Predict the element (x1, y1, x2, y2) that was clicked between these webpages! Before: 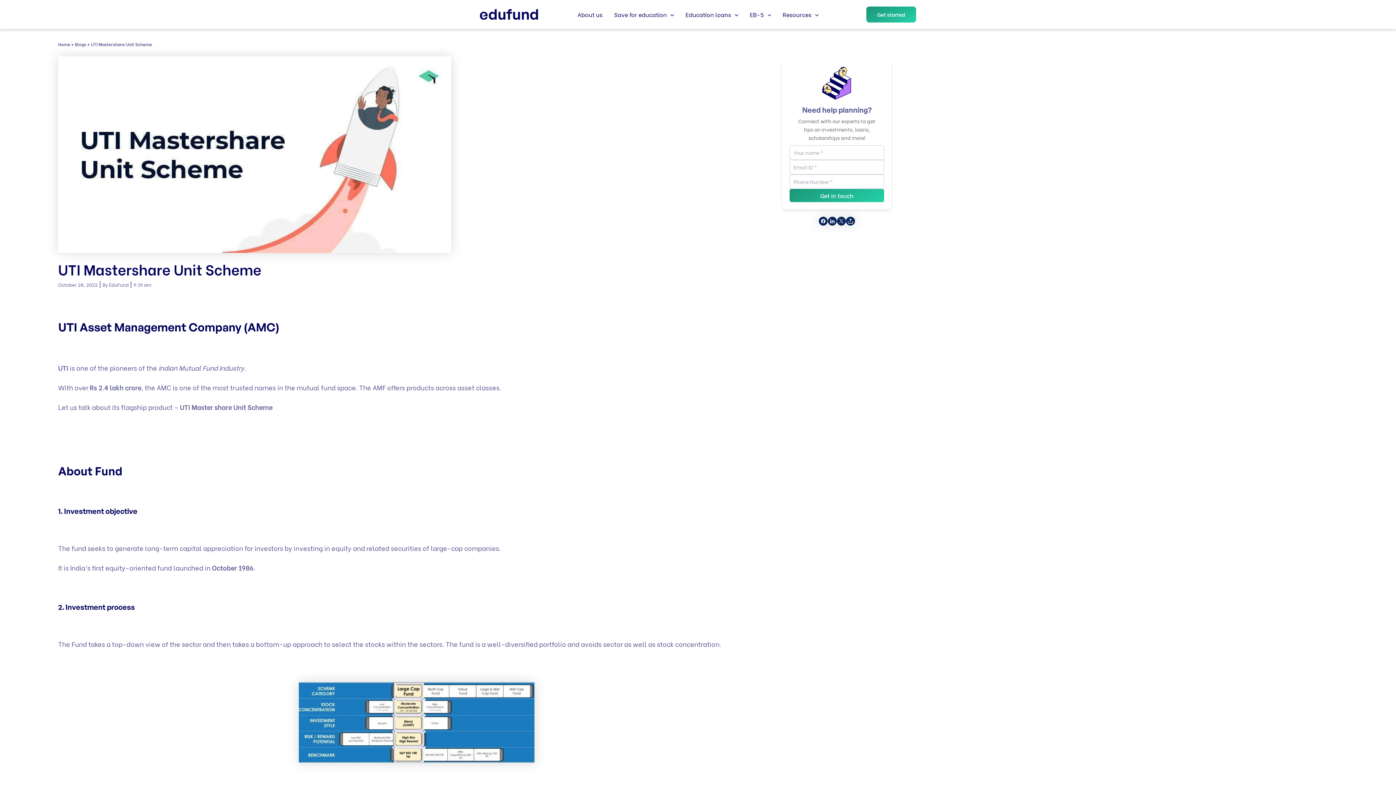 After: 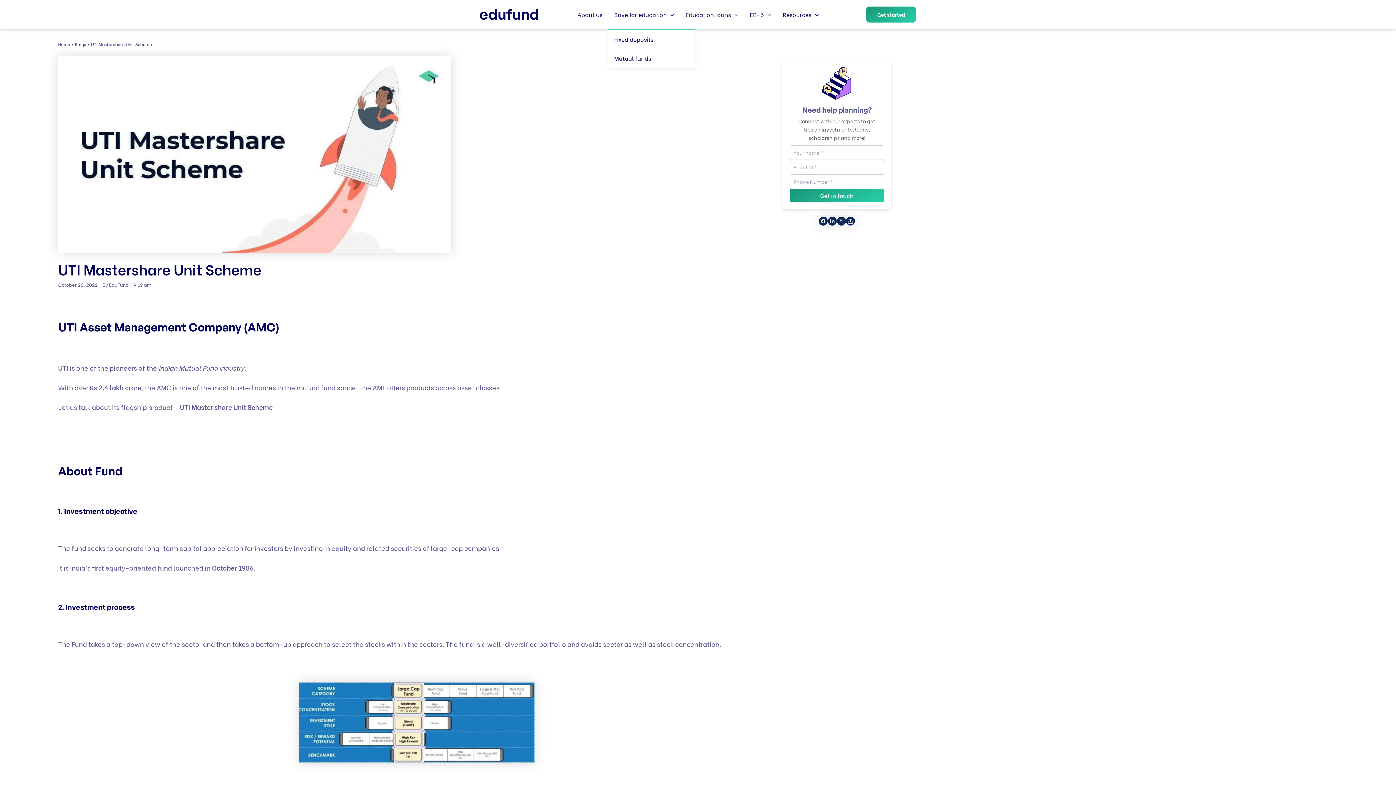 Action: bbox: (608, 0, 679, 29) label: Save for education